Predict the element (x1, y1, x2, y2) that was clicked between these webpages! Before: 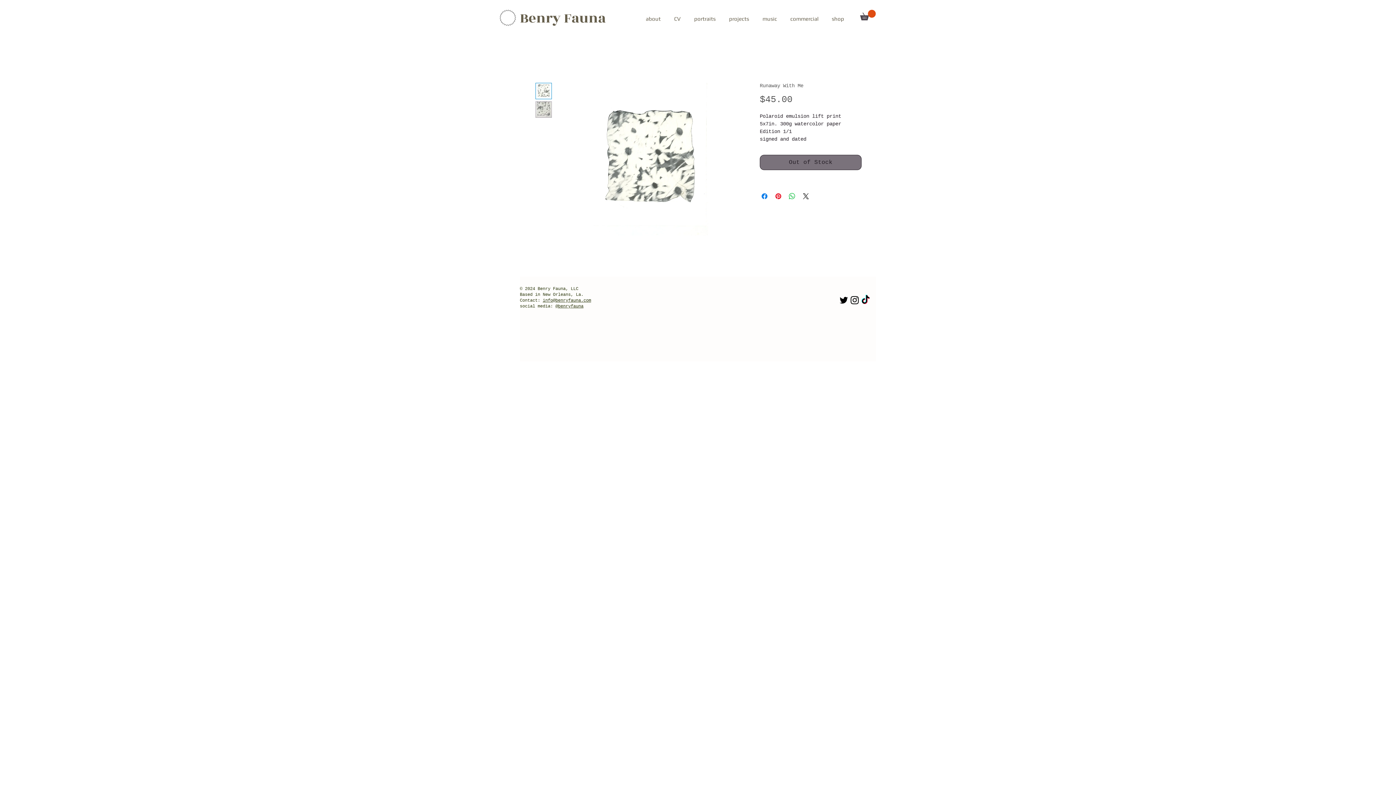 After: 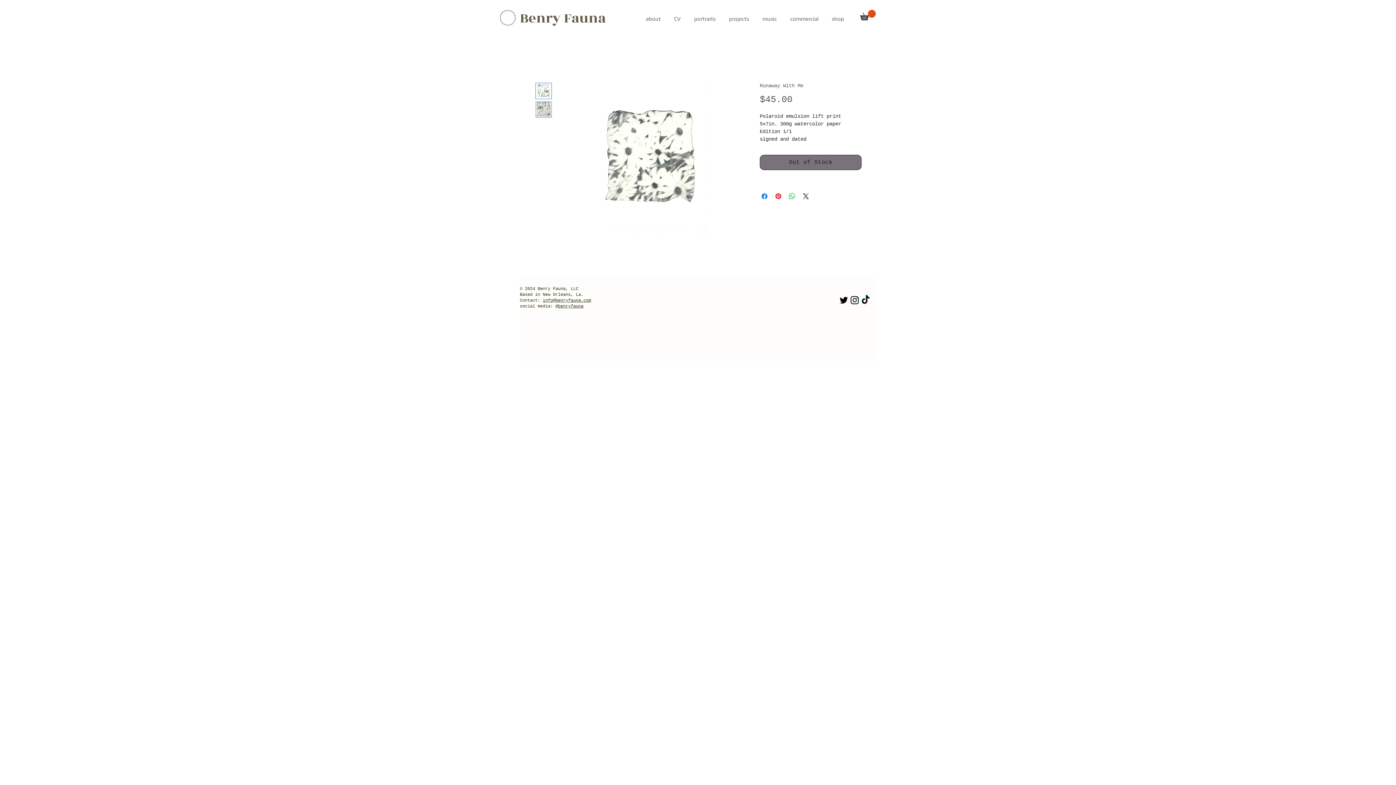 Action: bbox: (756, 10, 784, 20) label: music